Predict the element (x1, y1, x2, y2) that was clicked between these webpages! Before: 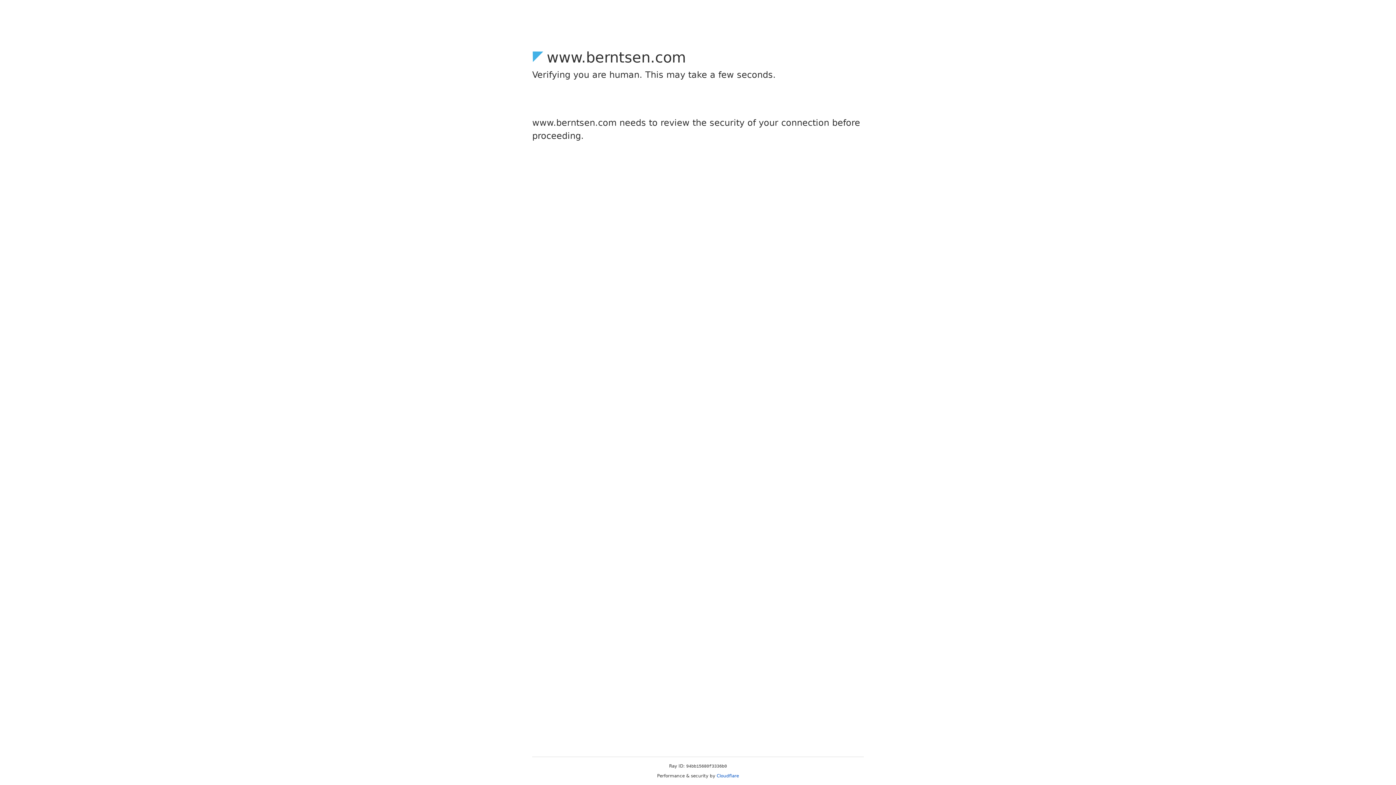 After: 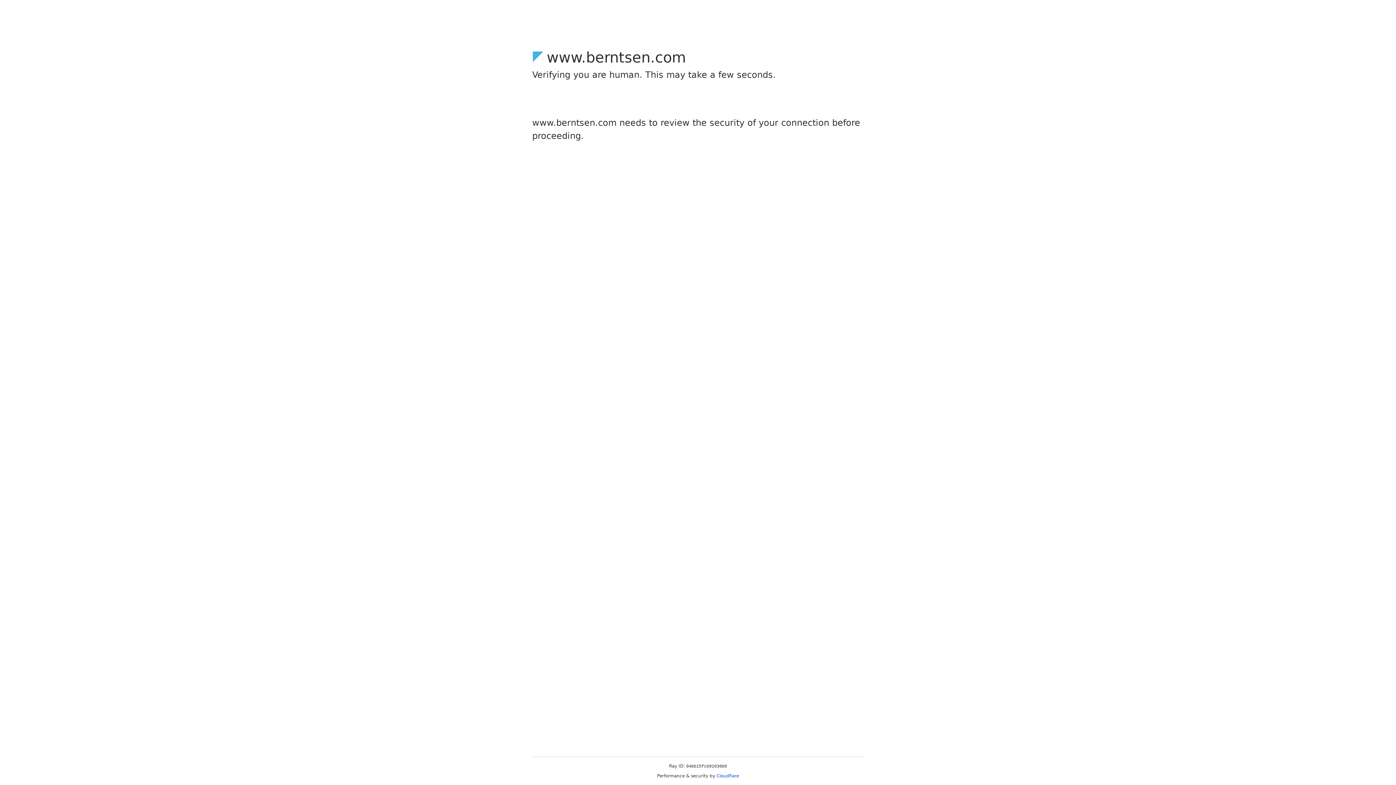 Action: label: Cloudflare bbox: (716, 773, 739, 778)